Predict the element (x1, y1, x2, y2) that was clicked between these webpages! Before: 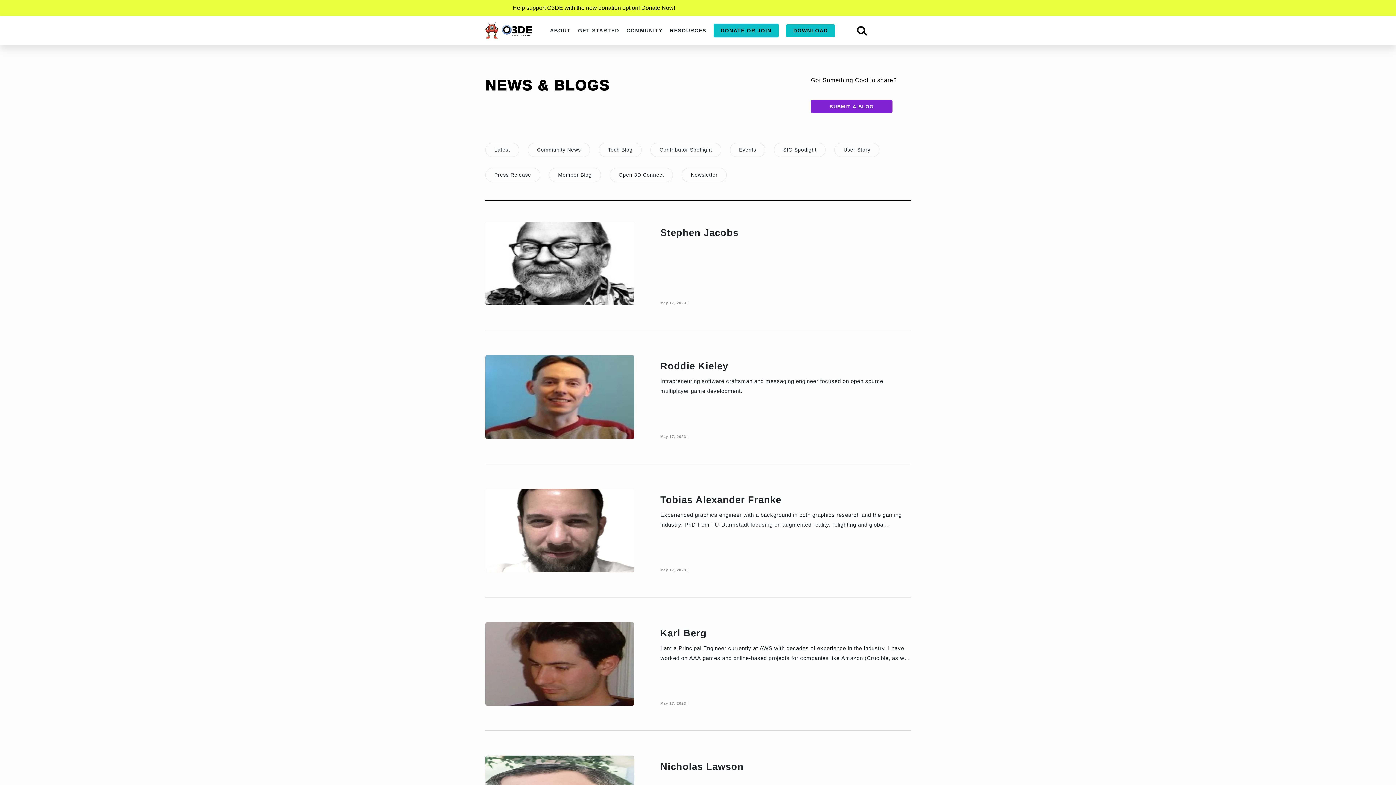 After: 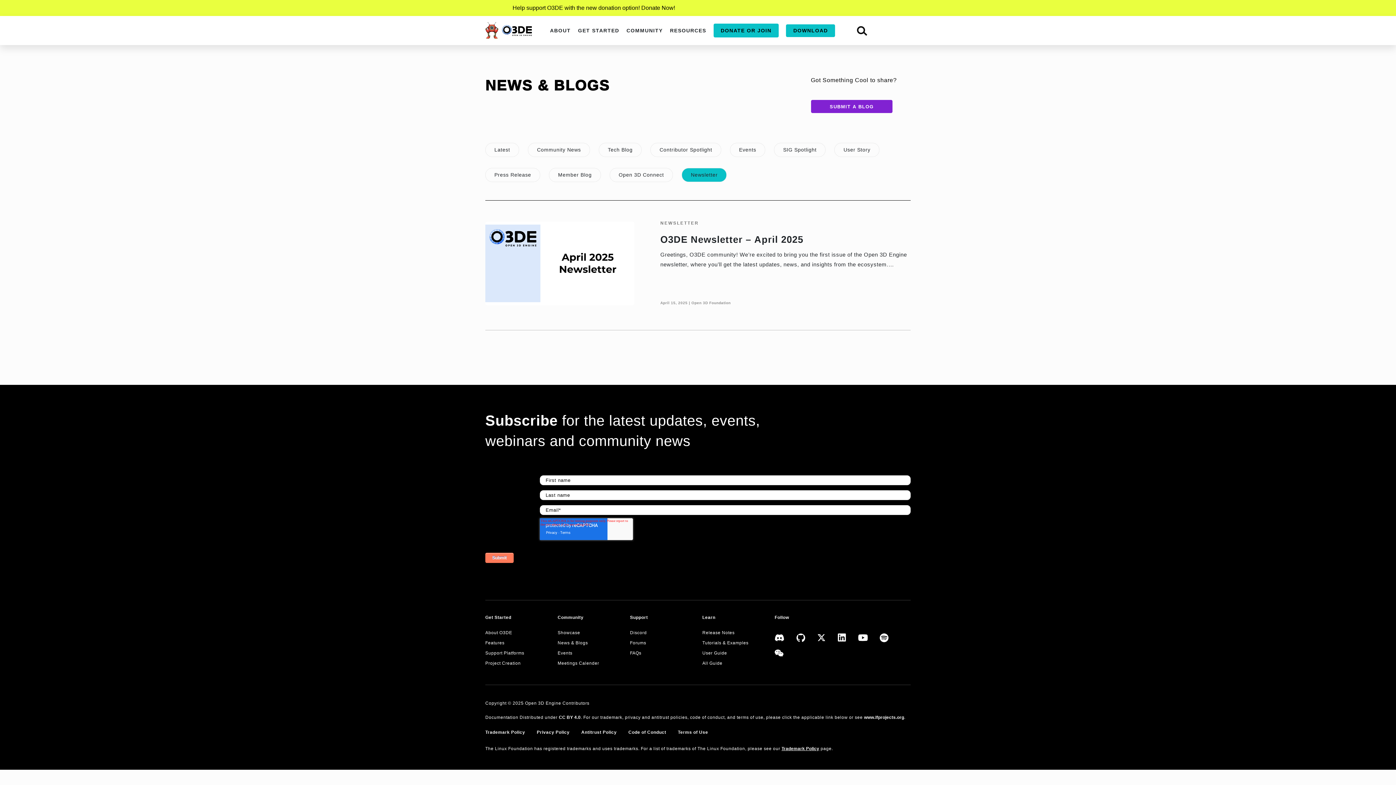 Action: bbox: (681, 168, 727, 182) label: Newsletter